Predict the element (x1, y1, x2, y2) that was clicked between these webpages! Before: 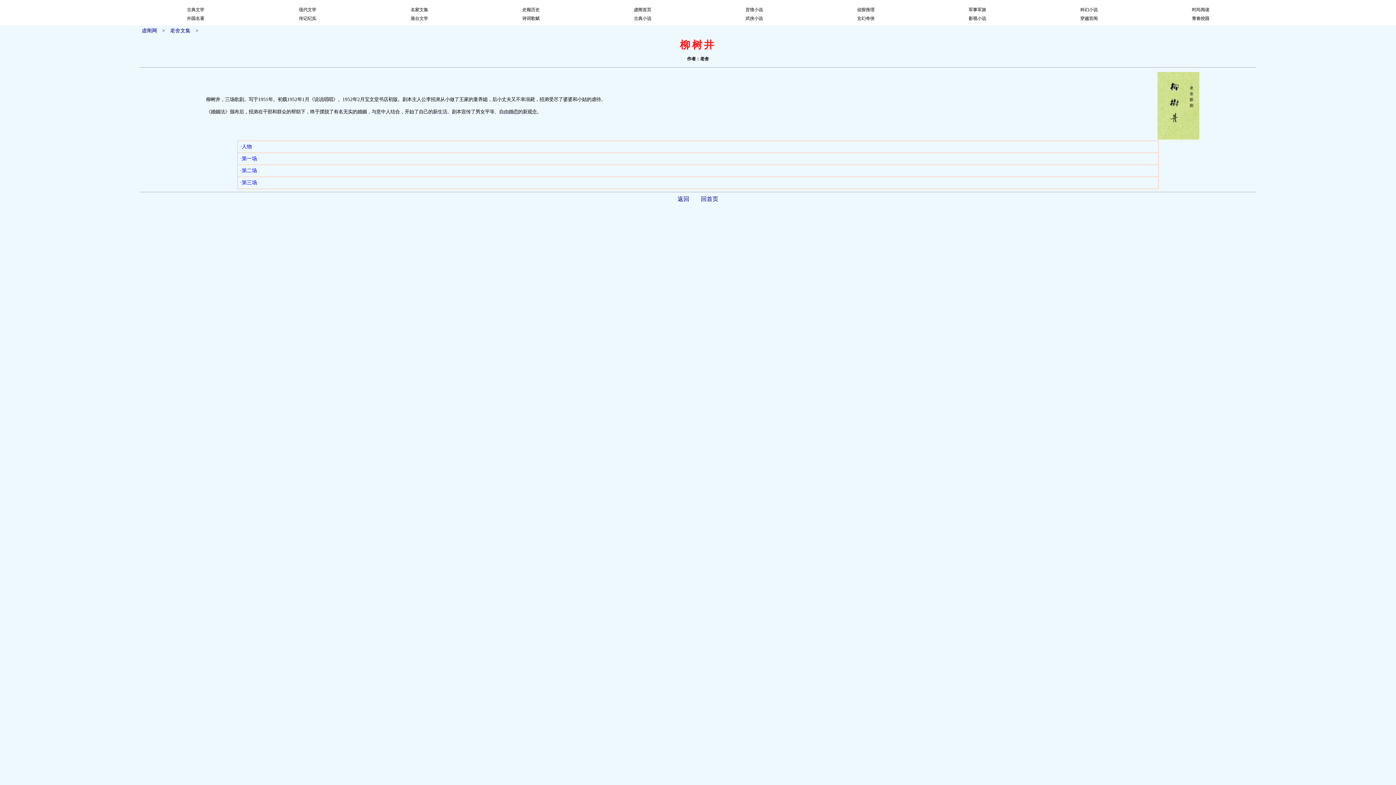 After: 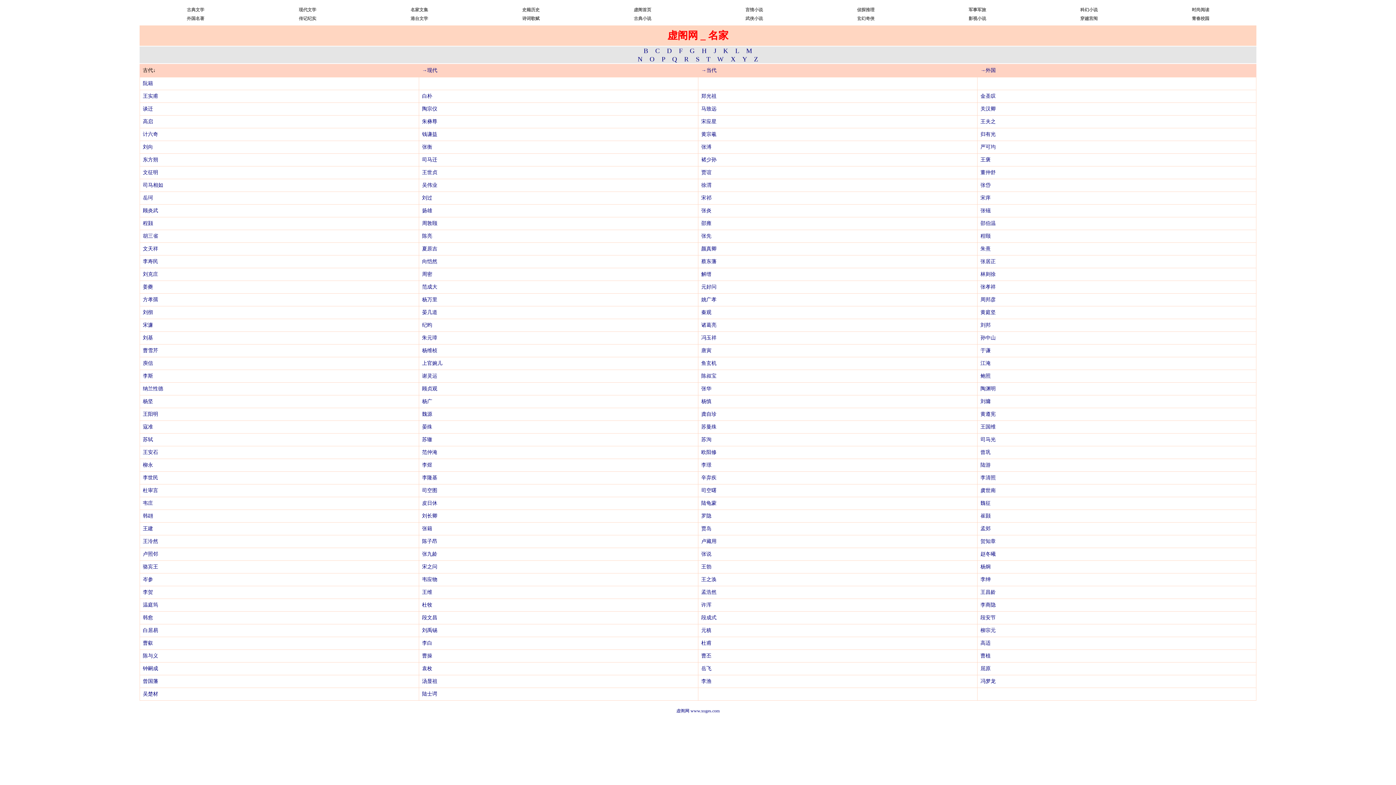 Action: label: 名家文集 bbox: (410, 6, 428, 12)